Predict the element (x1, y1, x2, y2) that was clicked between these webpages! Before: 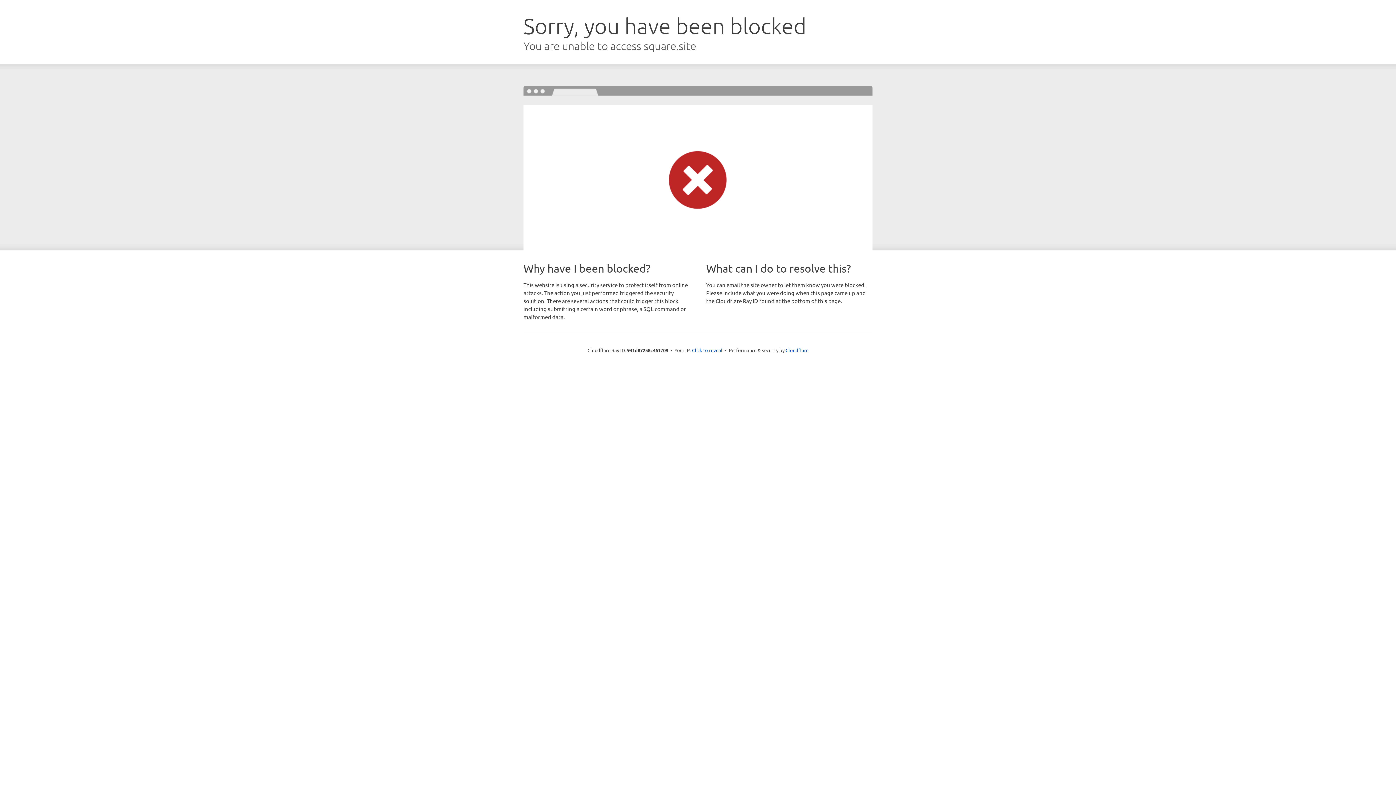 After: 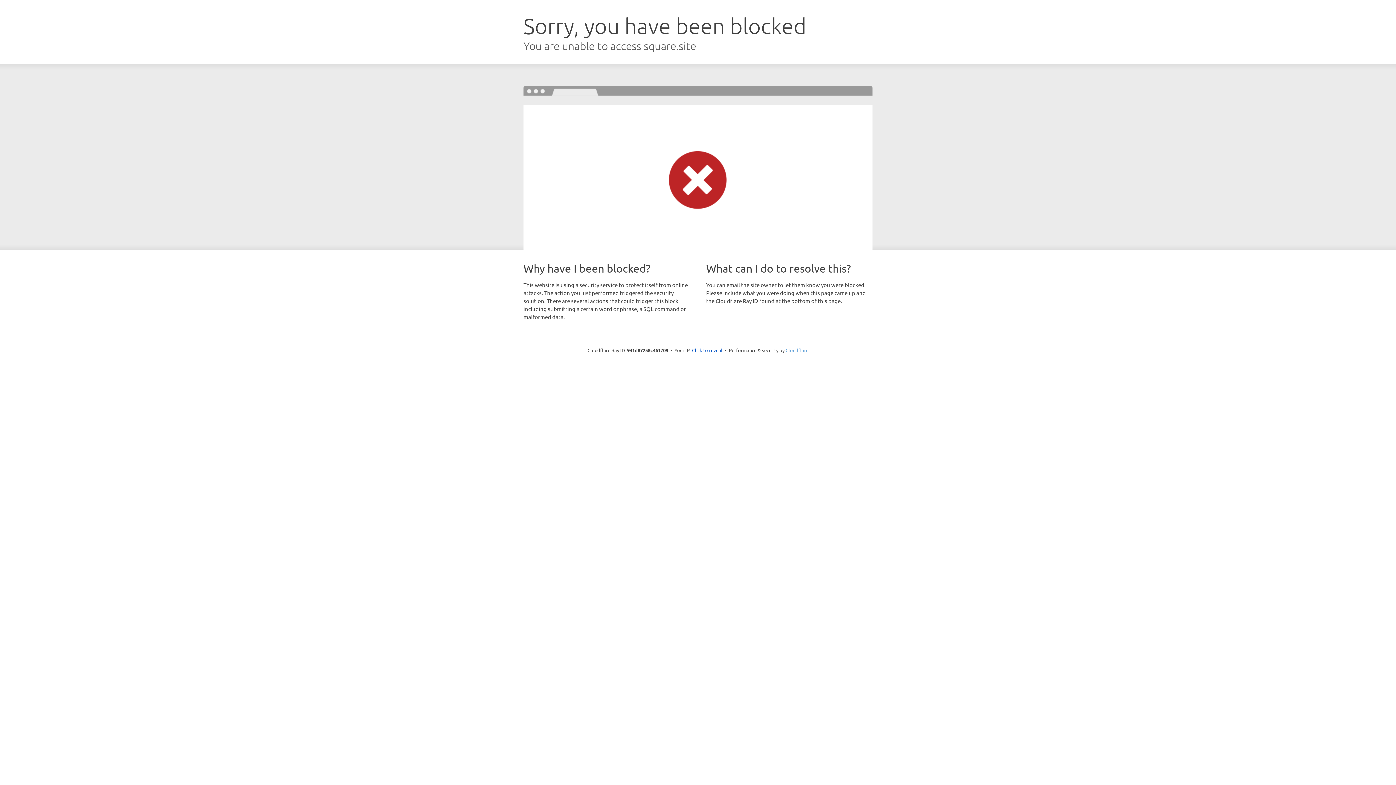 Action: label: Cloudflare bbox: (785, 347, 808, 353)